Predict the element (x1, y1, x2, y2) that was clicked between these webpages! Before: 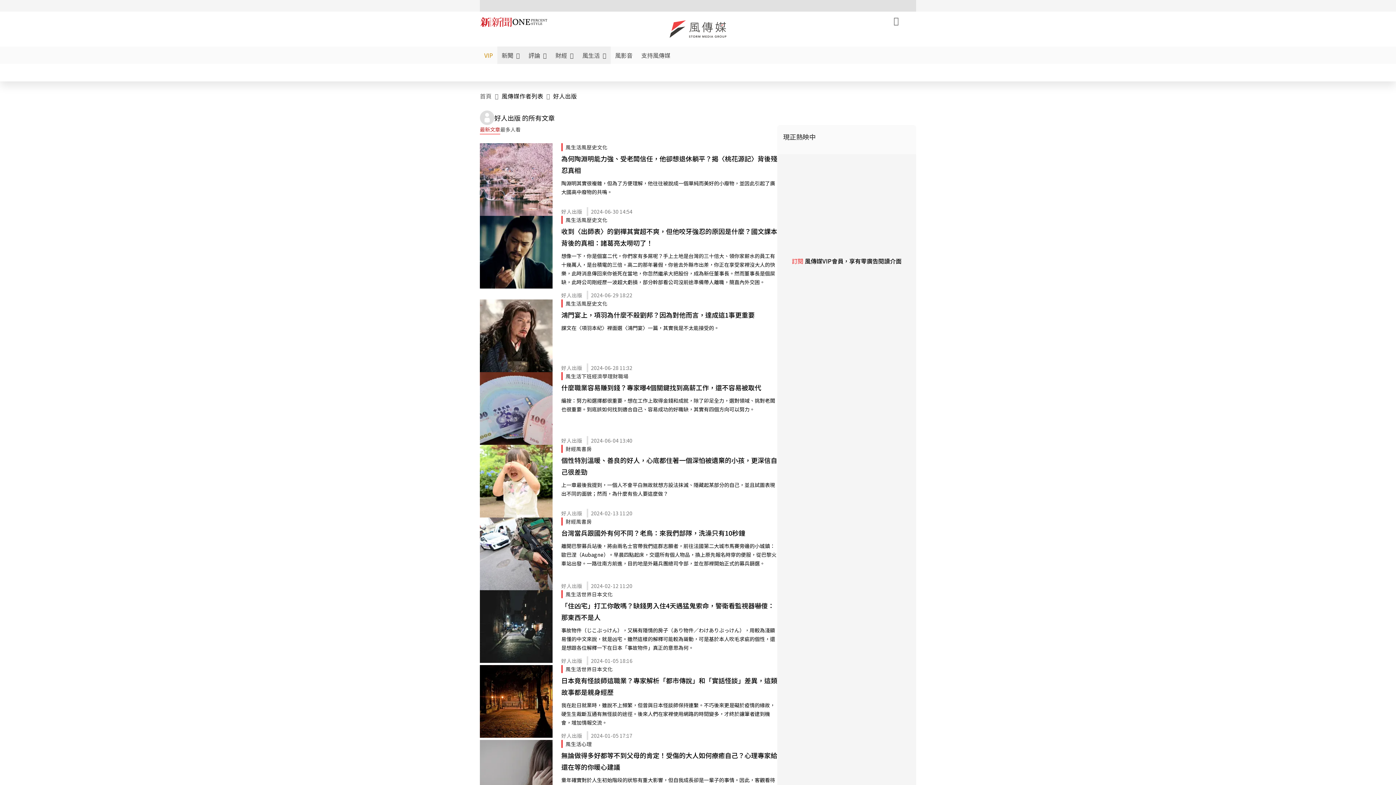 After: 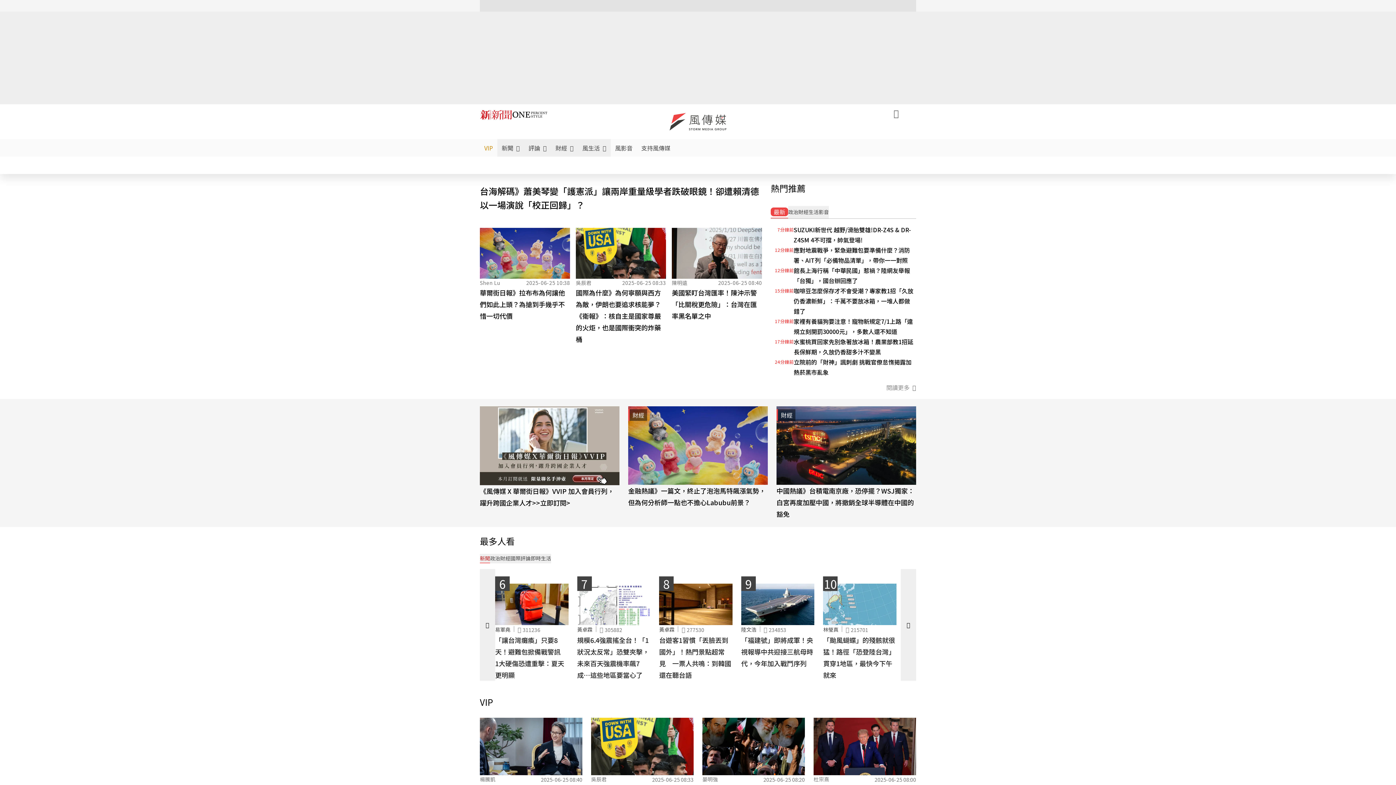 Action: bbox: (669, 20, 726, 37)